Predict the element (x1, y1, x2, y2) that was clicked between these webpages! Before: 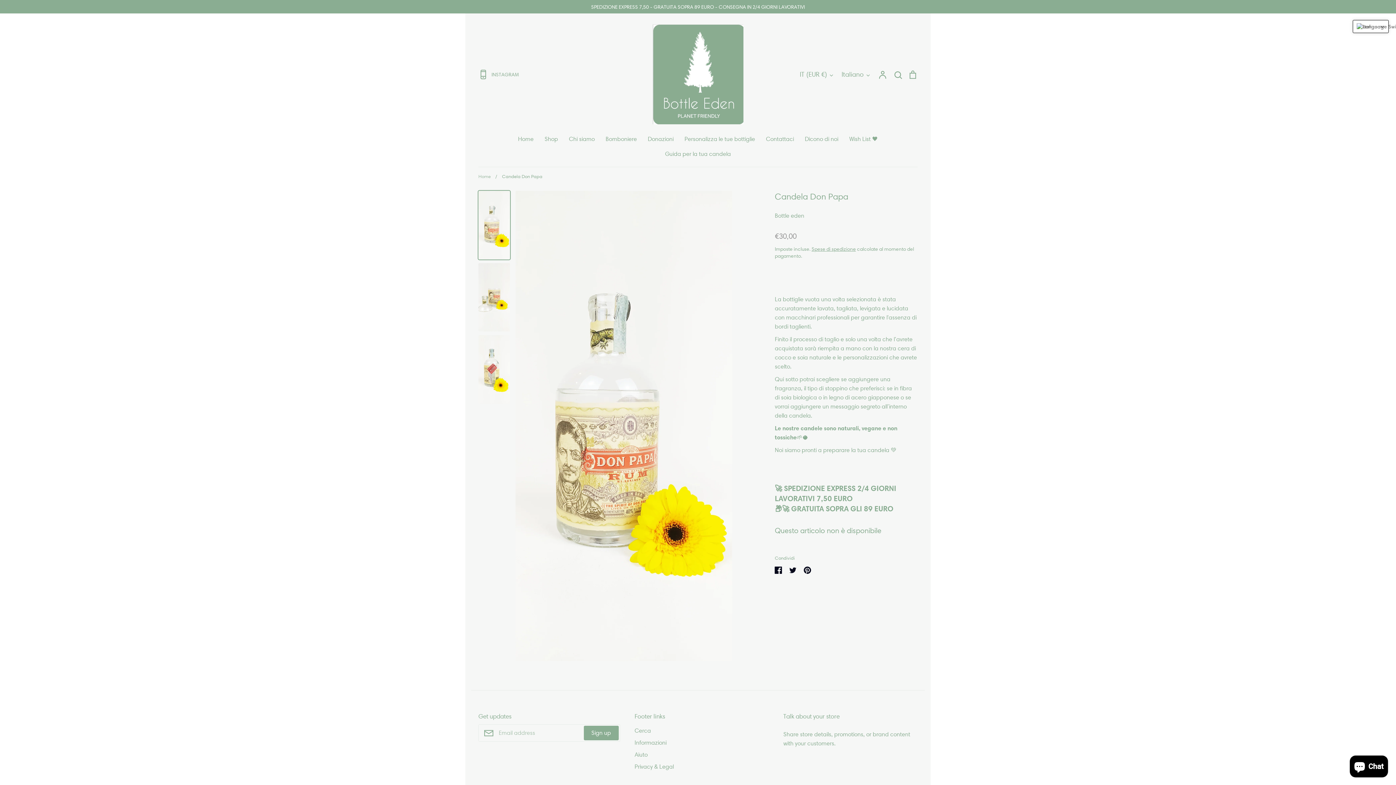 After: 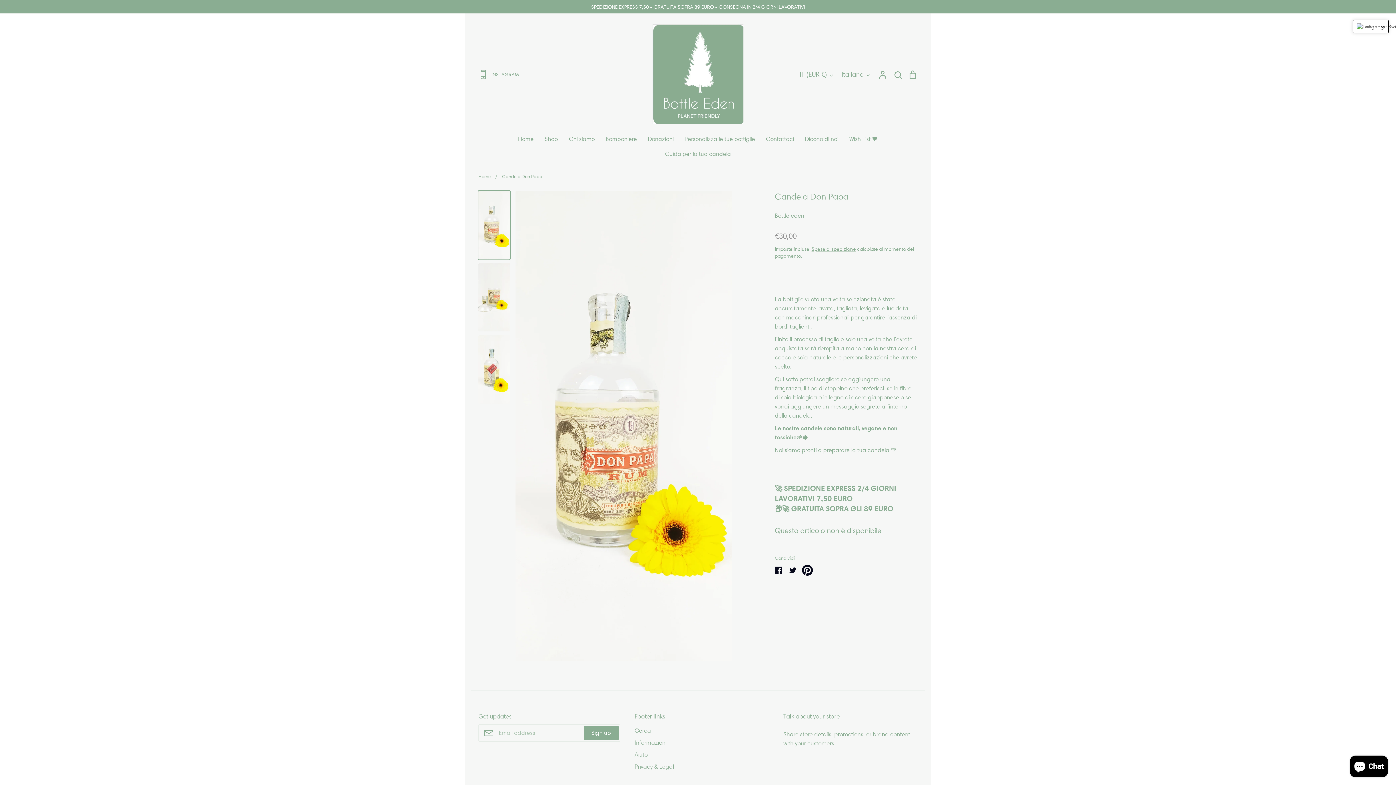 Action: bbox: (800, 563, 815, 577) label: Condividi su Pinterest